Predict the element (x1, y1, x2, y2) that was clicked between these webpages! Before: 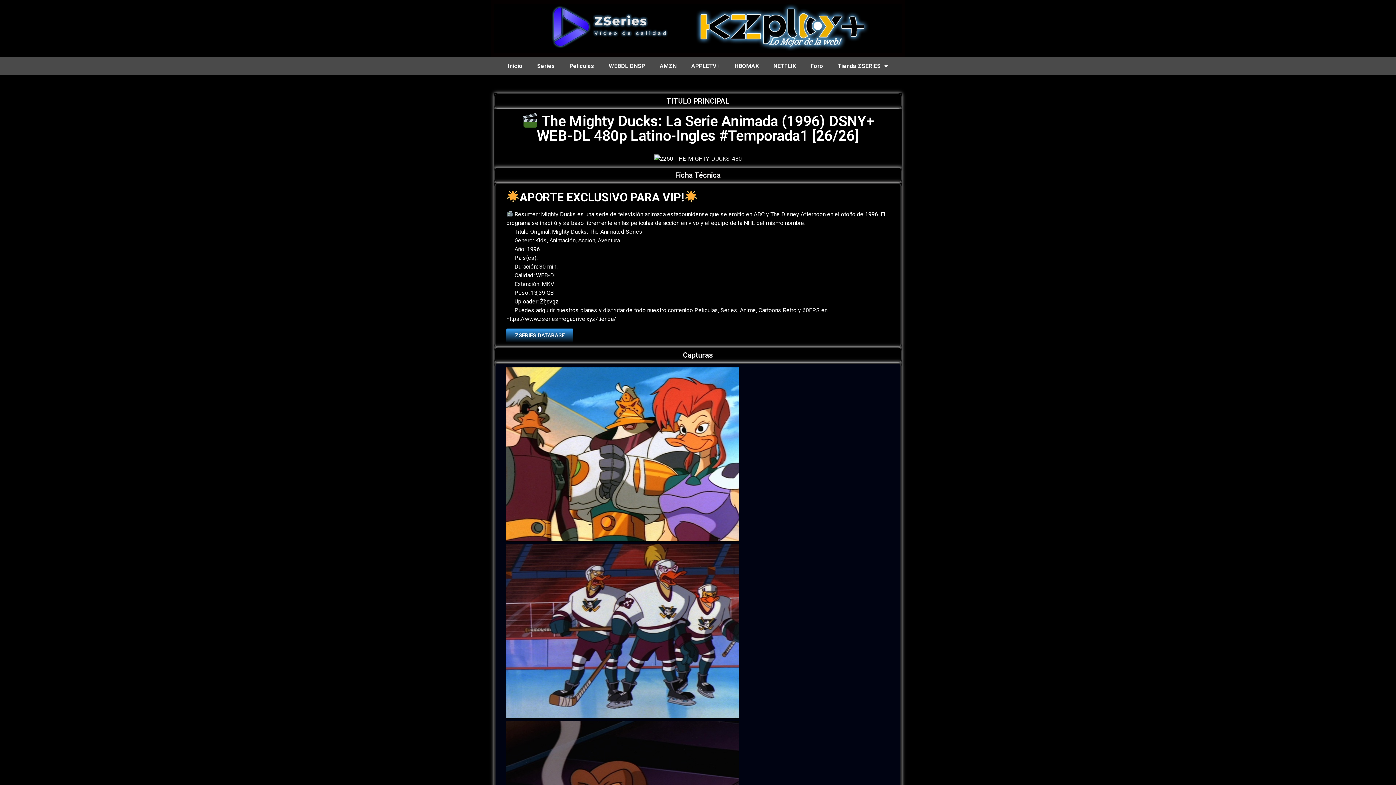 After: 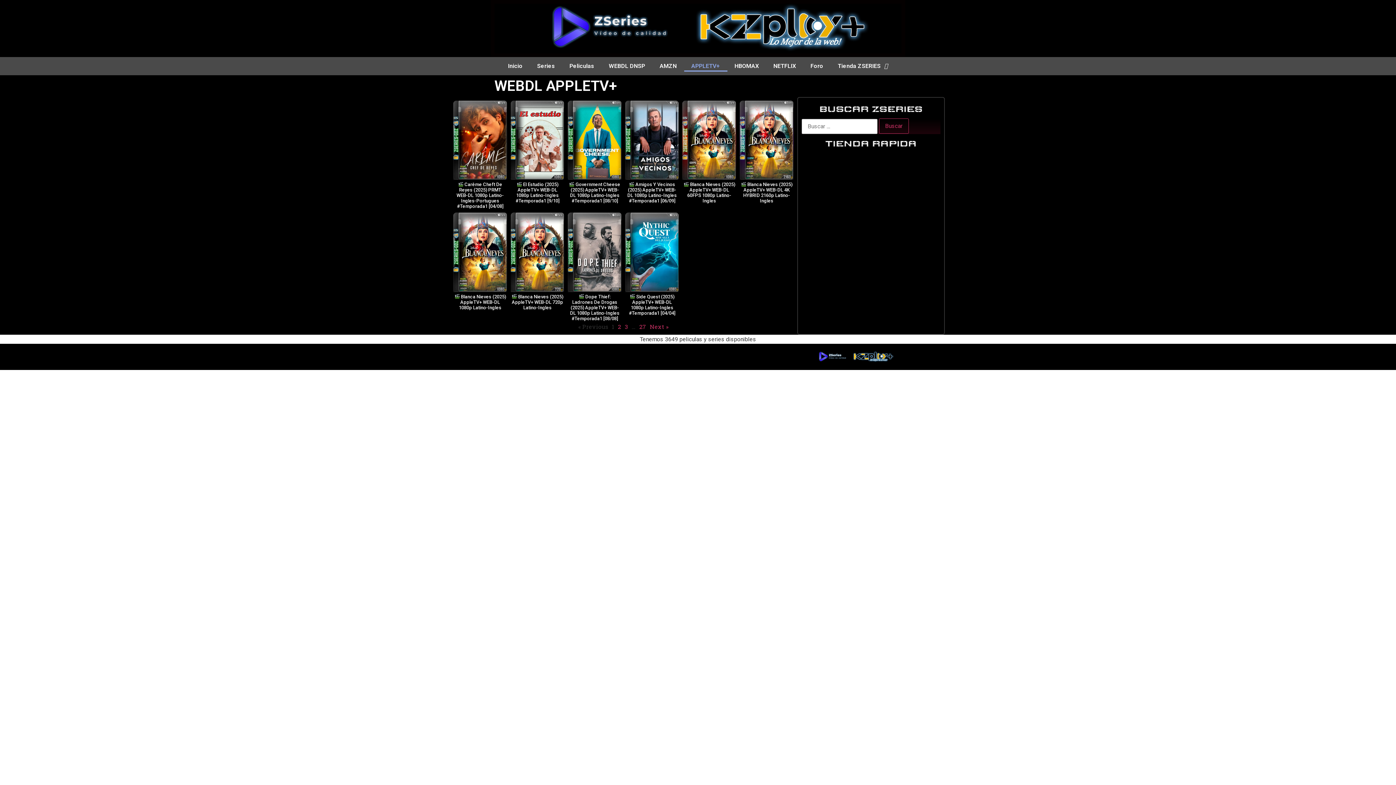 Action: label: APPLETV+ bbox: (687, 60, 731, 71)